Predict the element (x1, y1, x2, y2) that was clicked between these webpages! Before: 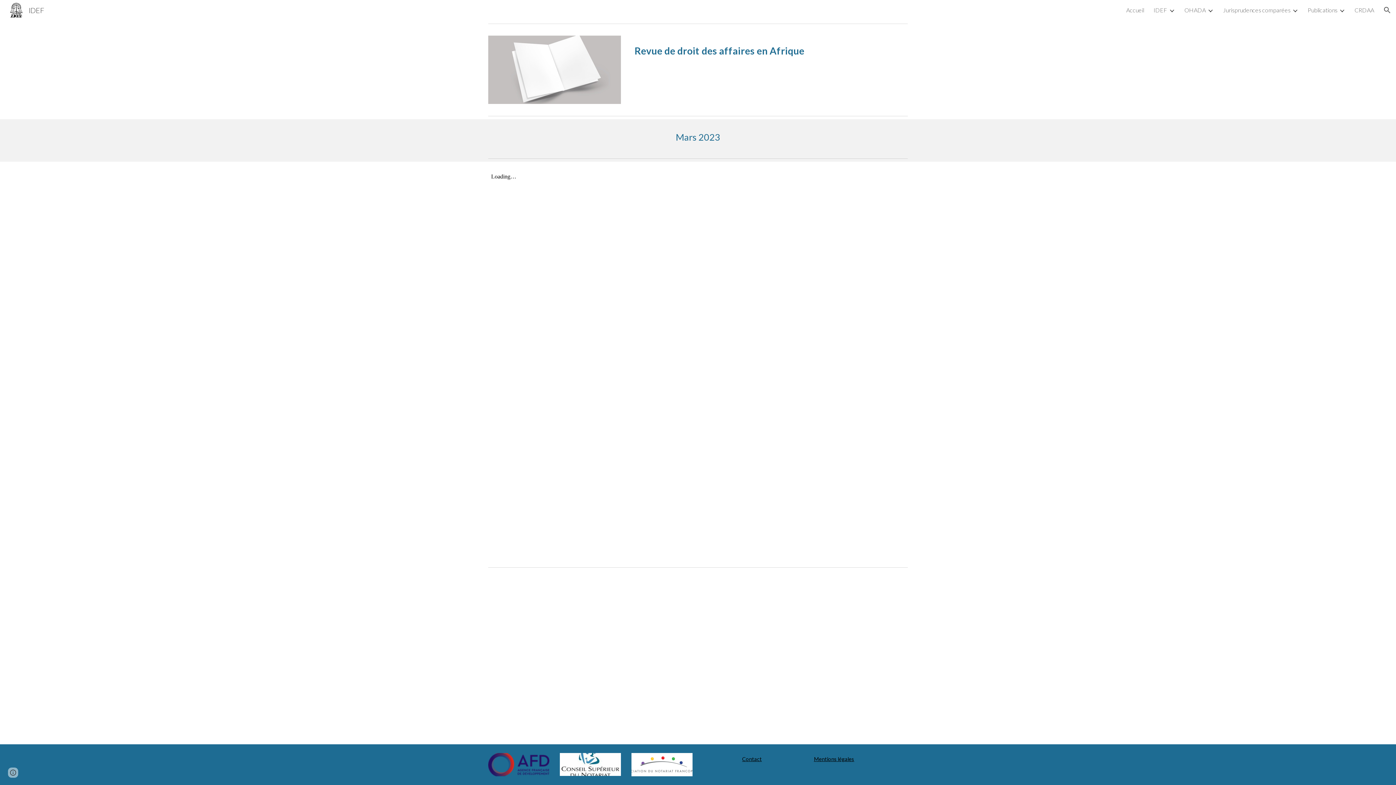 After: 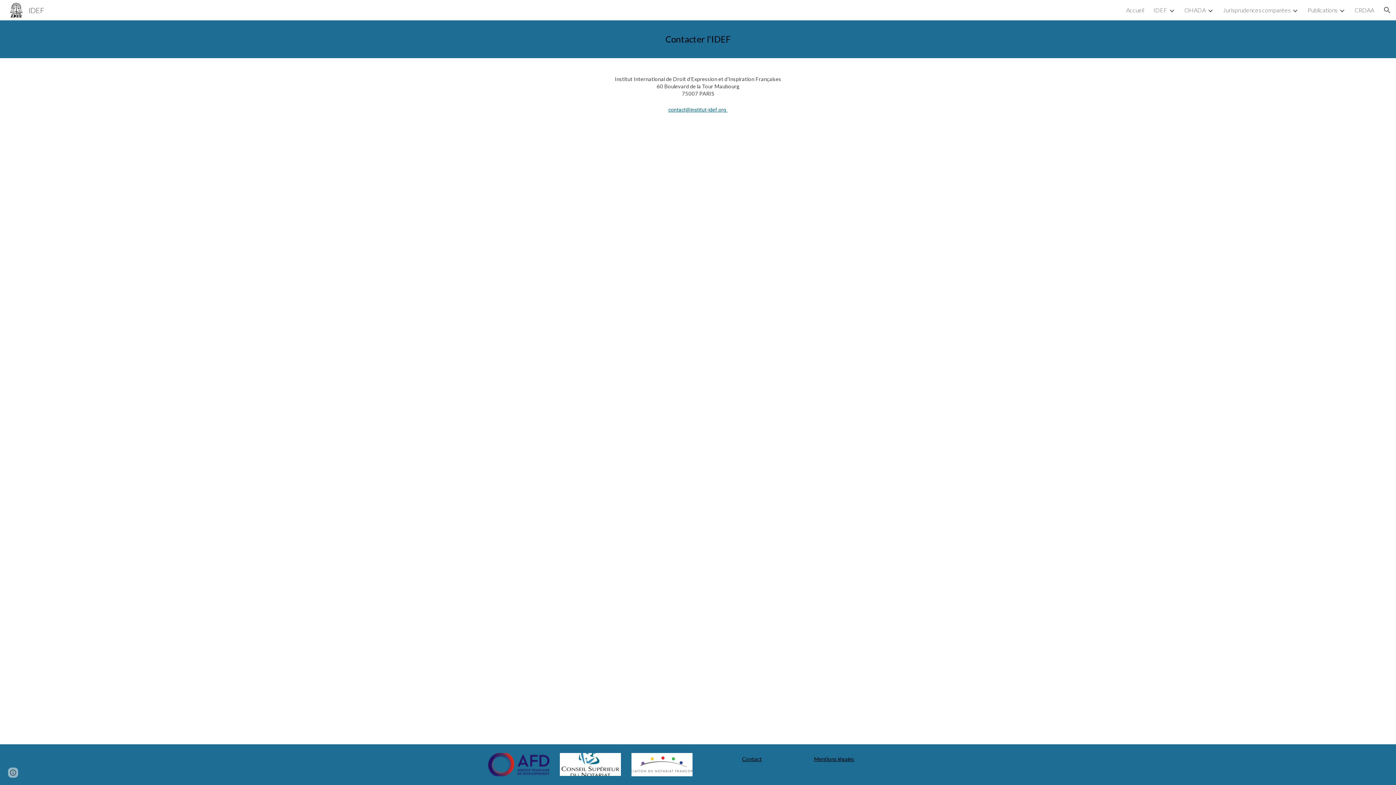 Action: bbox: (742, 757, 761, 762) label: Contact